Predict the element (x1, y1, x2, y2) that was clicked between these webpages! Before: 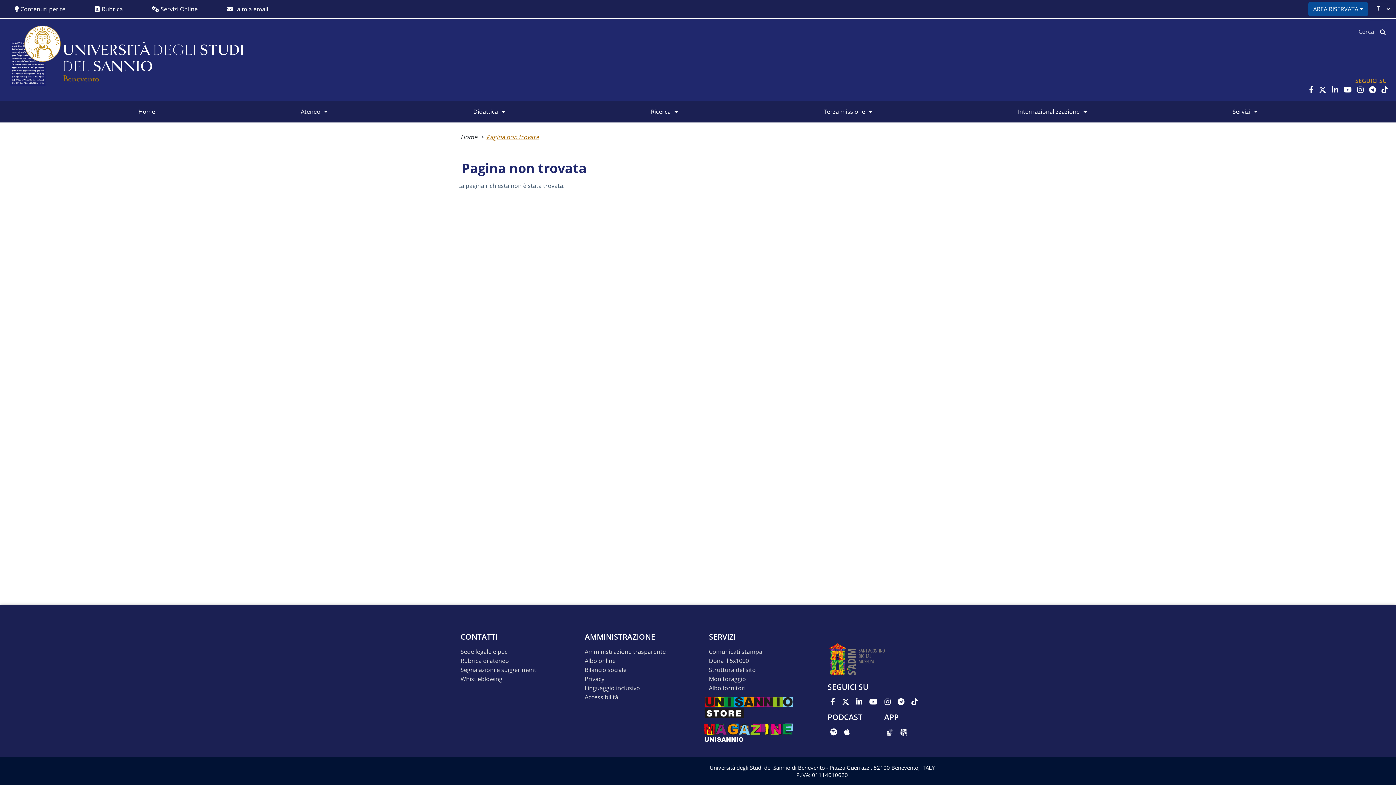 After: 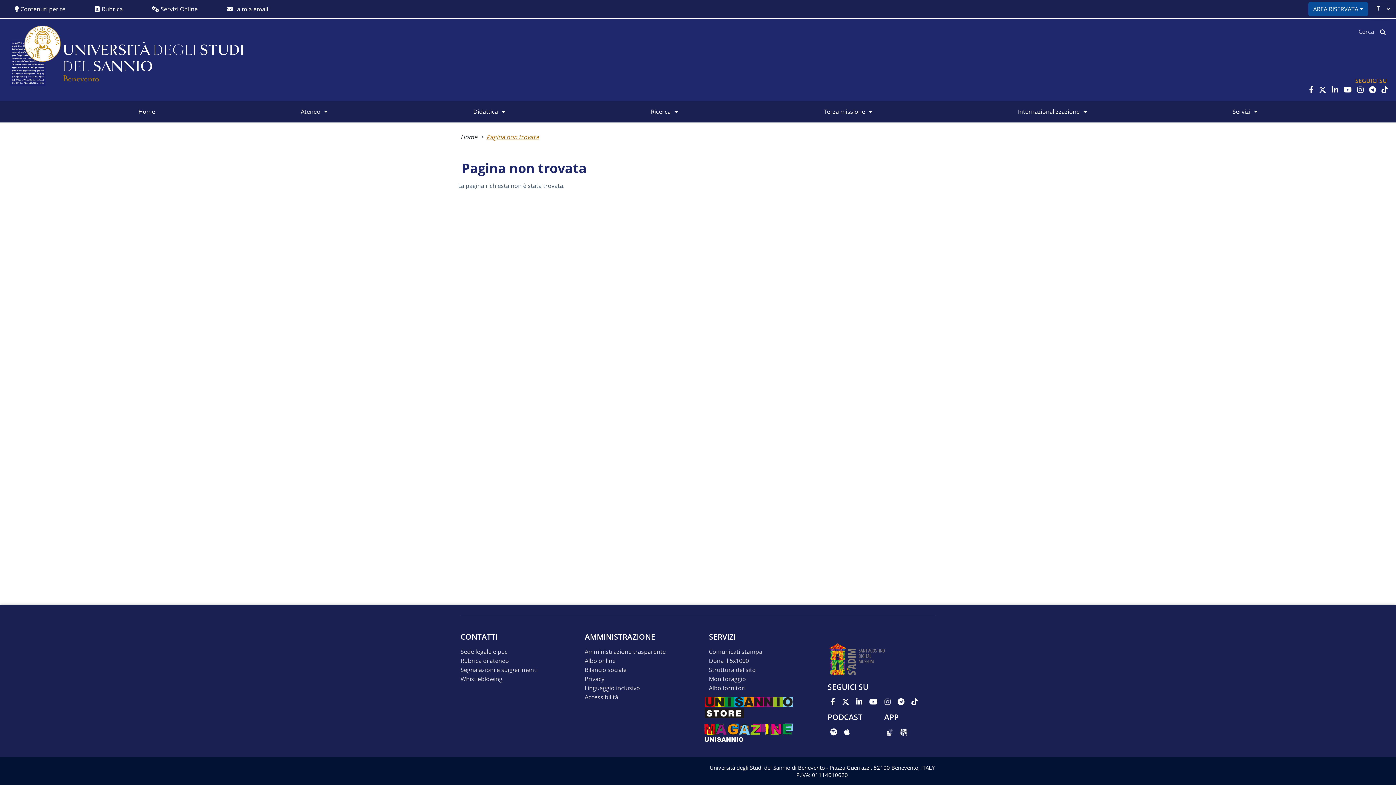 Action: bbox: (884, 698, 890, 706)